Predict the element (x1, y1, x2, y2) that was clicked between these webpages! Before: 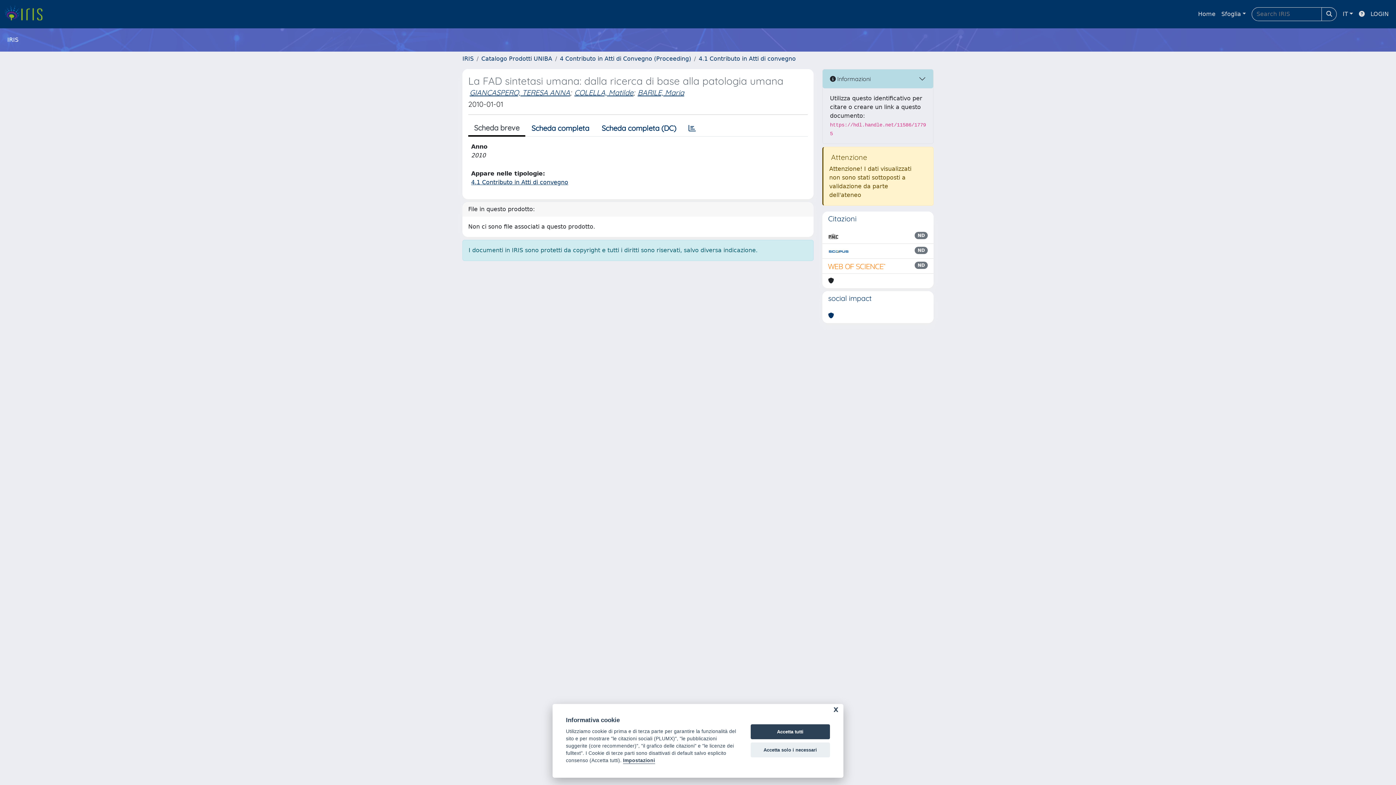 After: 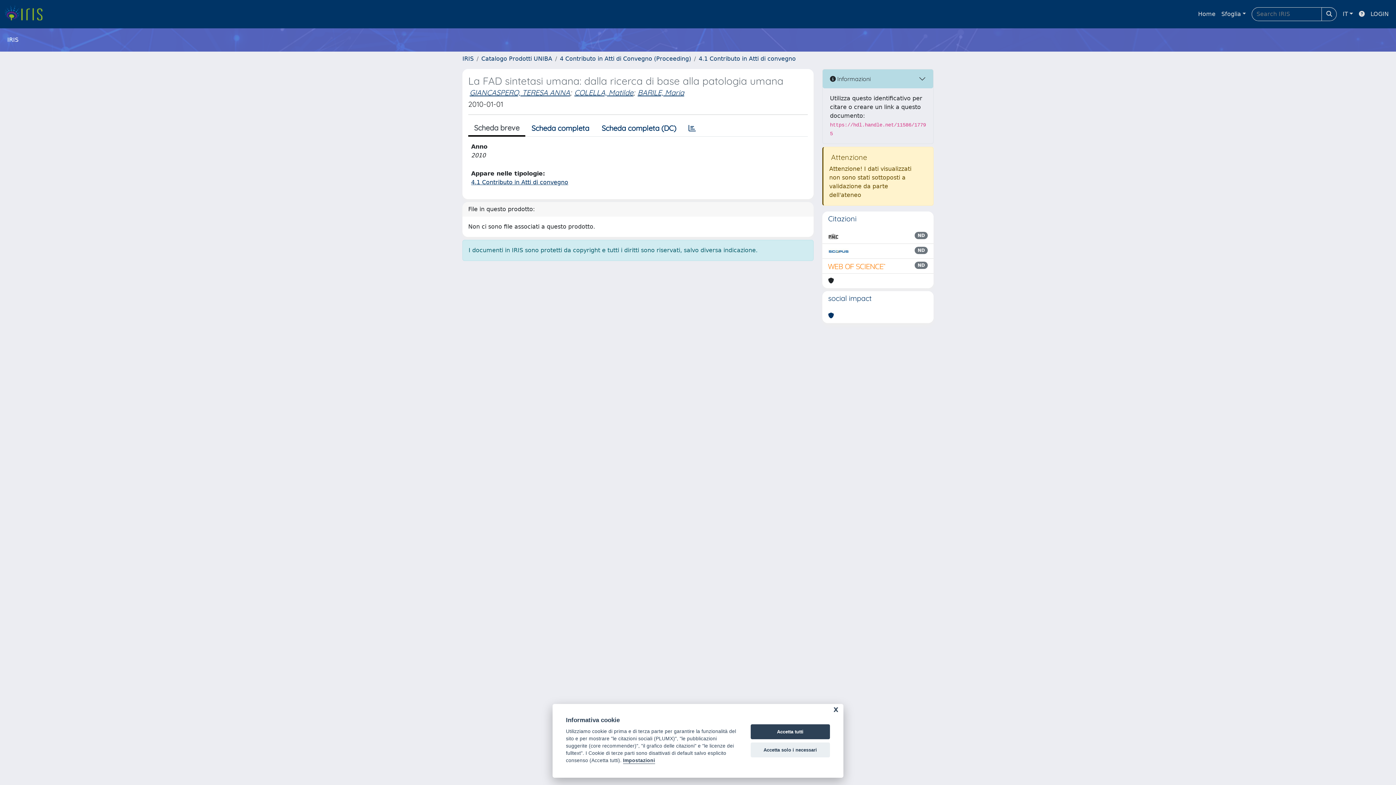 Action: bbox: (828, 246, 849, 255)